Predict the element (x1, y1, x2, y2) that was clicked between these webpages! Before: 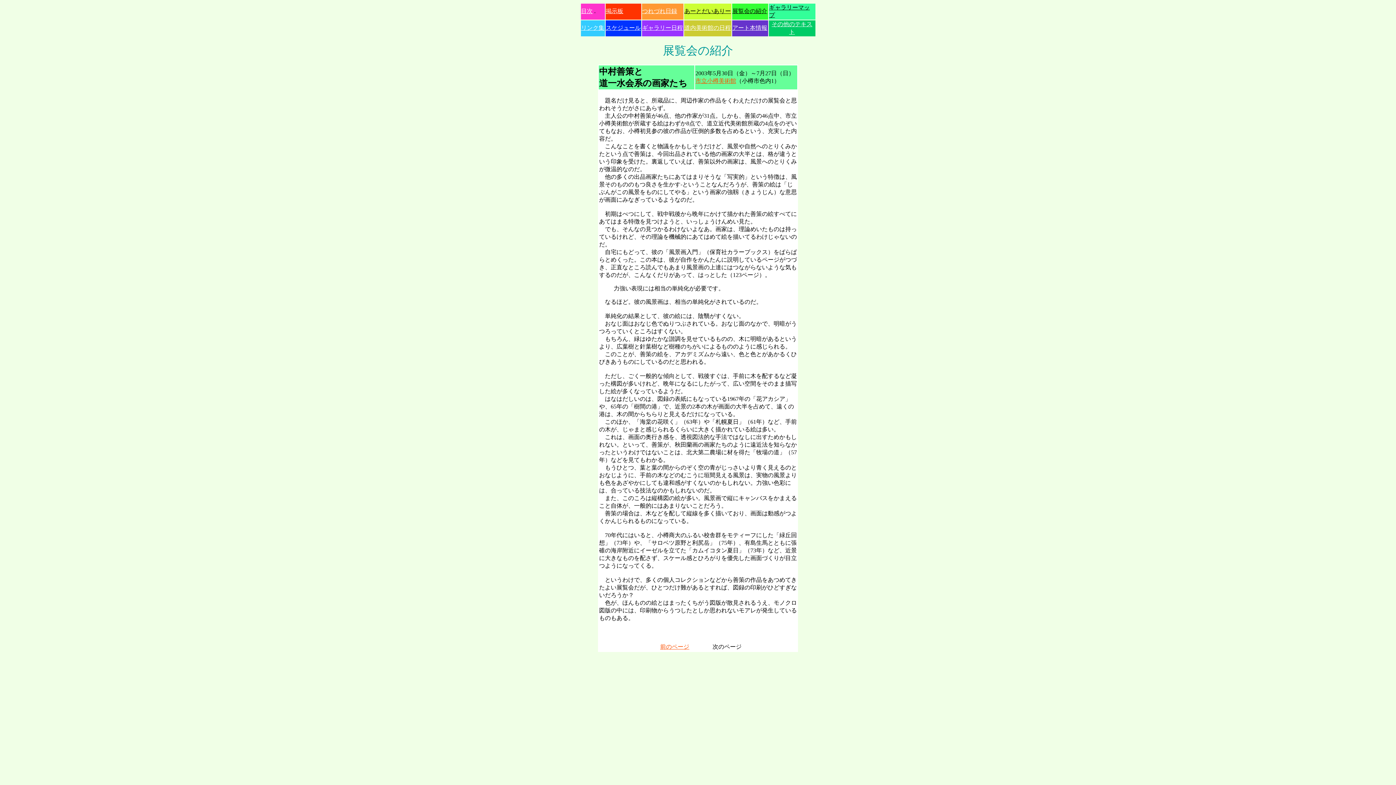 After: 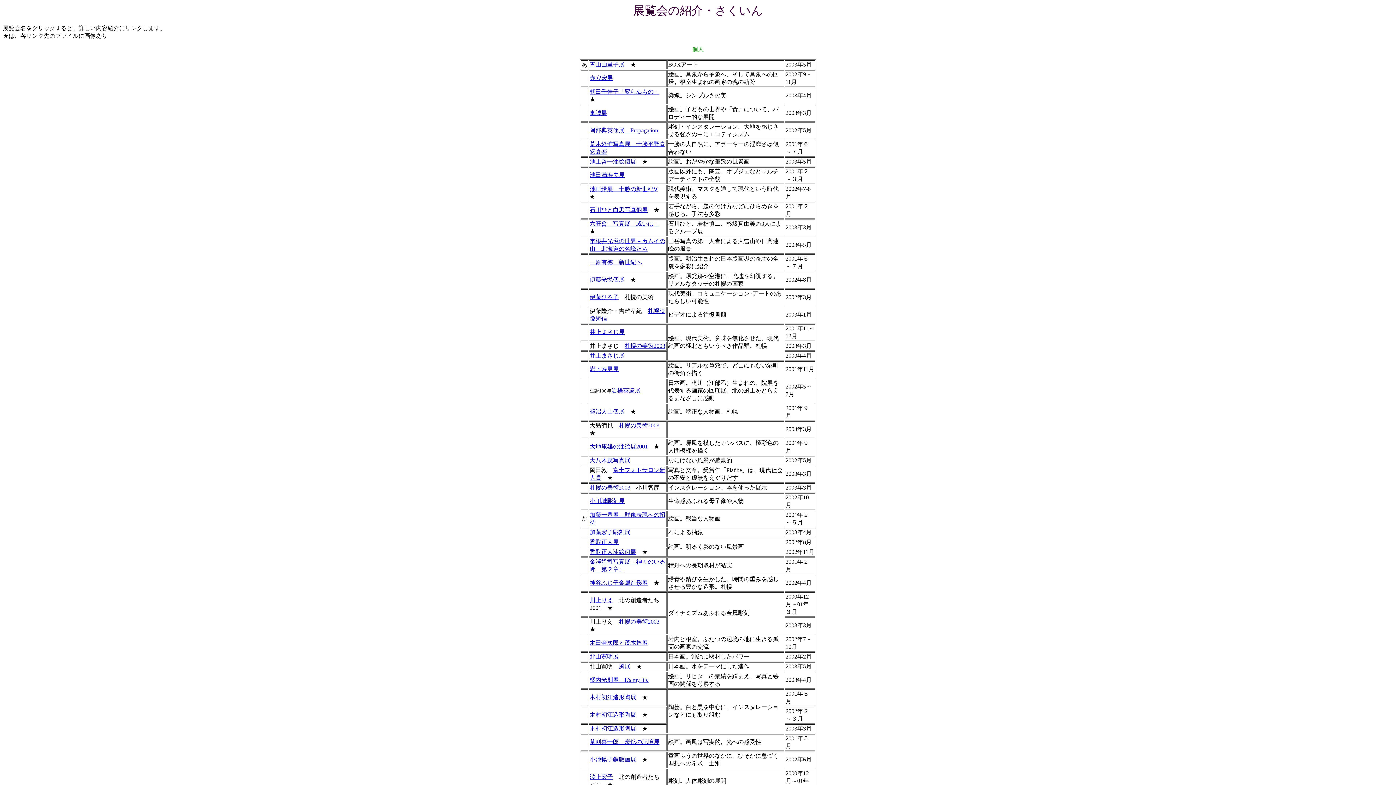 Action: label: 展覧会の紹介 bbox: (732, 8, 767, 14)